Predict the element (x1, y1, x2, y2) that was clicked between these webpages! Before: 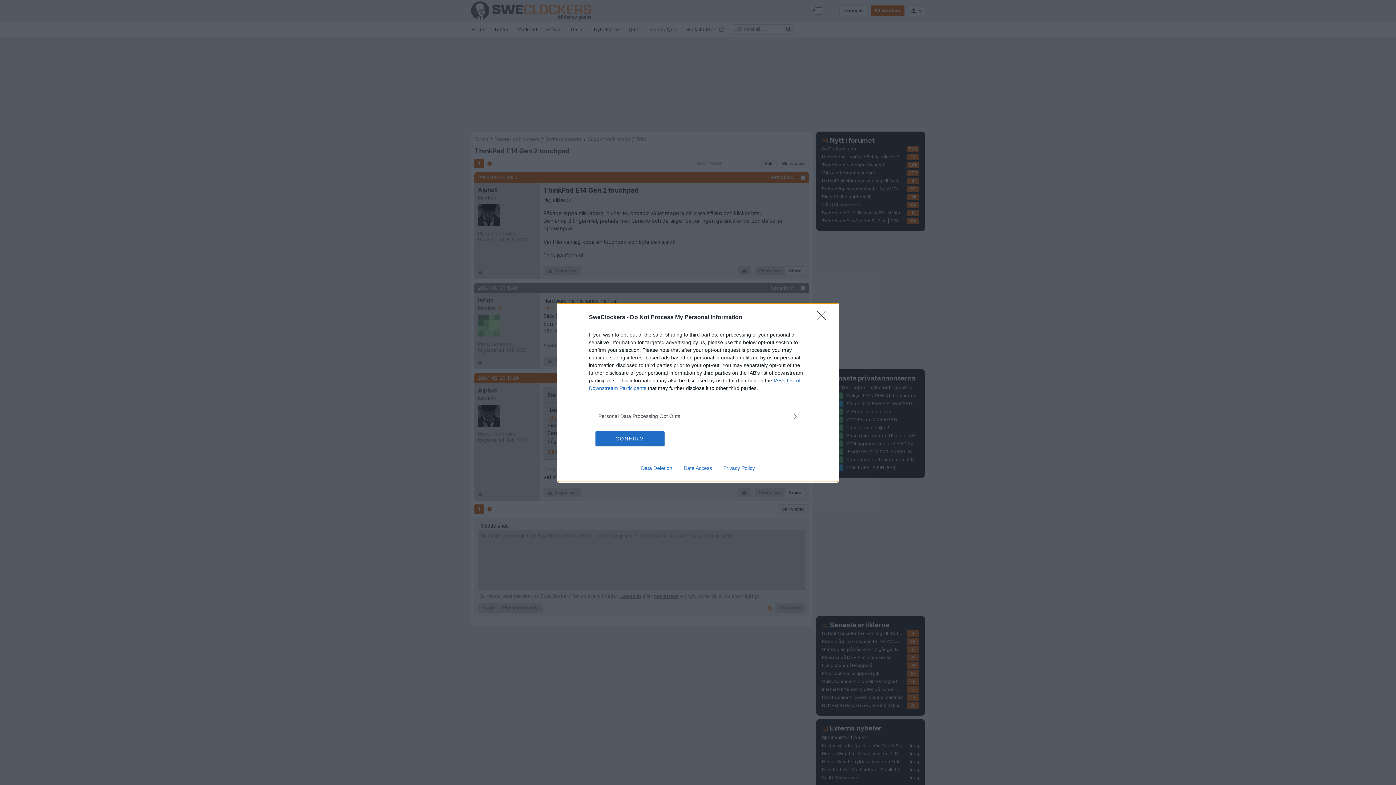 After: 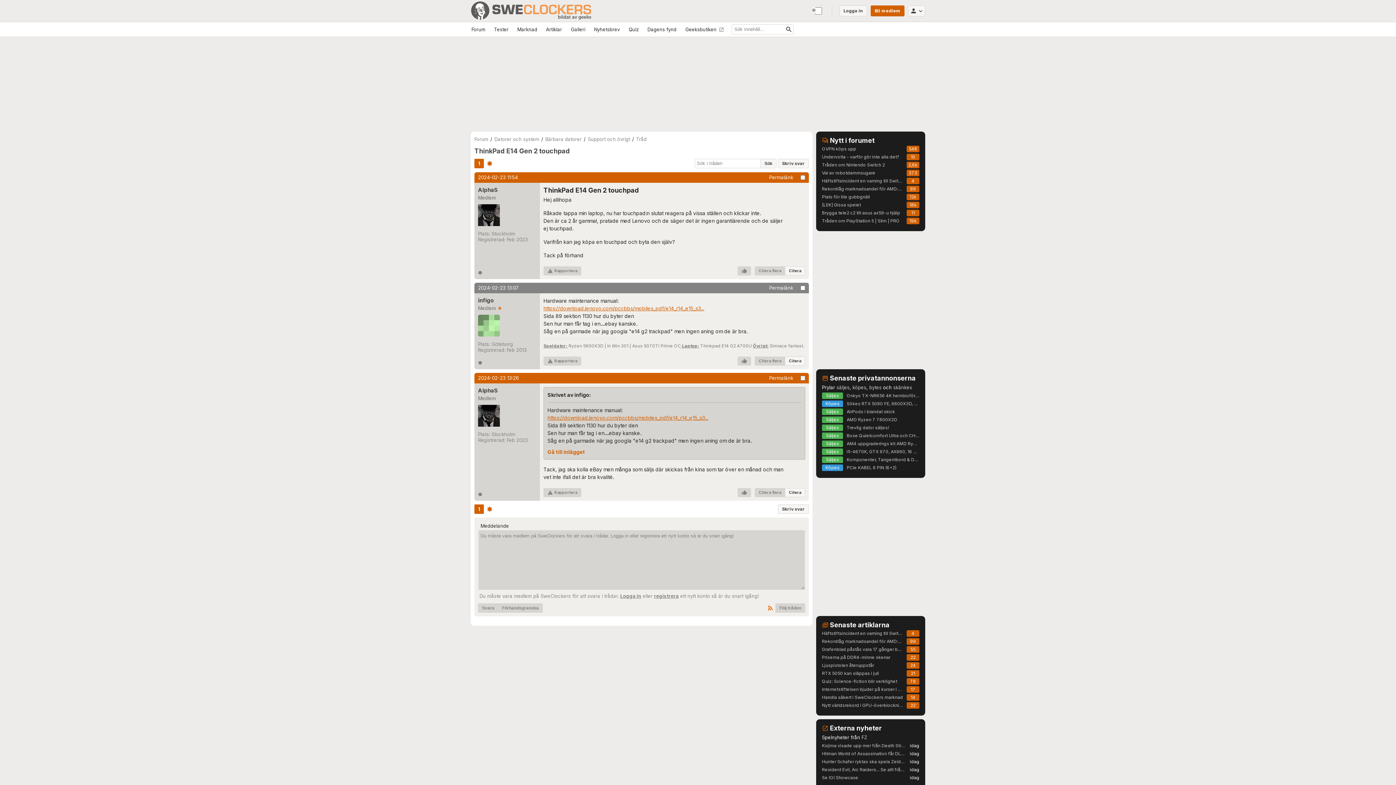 Action: bbox: (595, 431, 664, 446) label: CONFIRM